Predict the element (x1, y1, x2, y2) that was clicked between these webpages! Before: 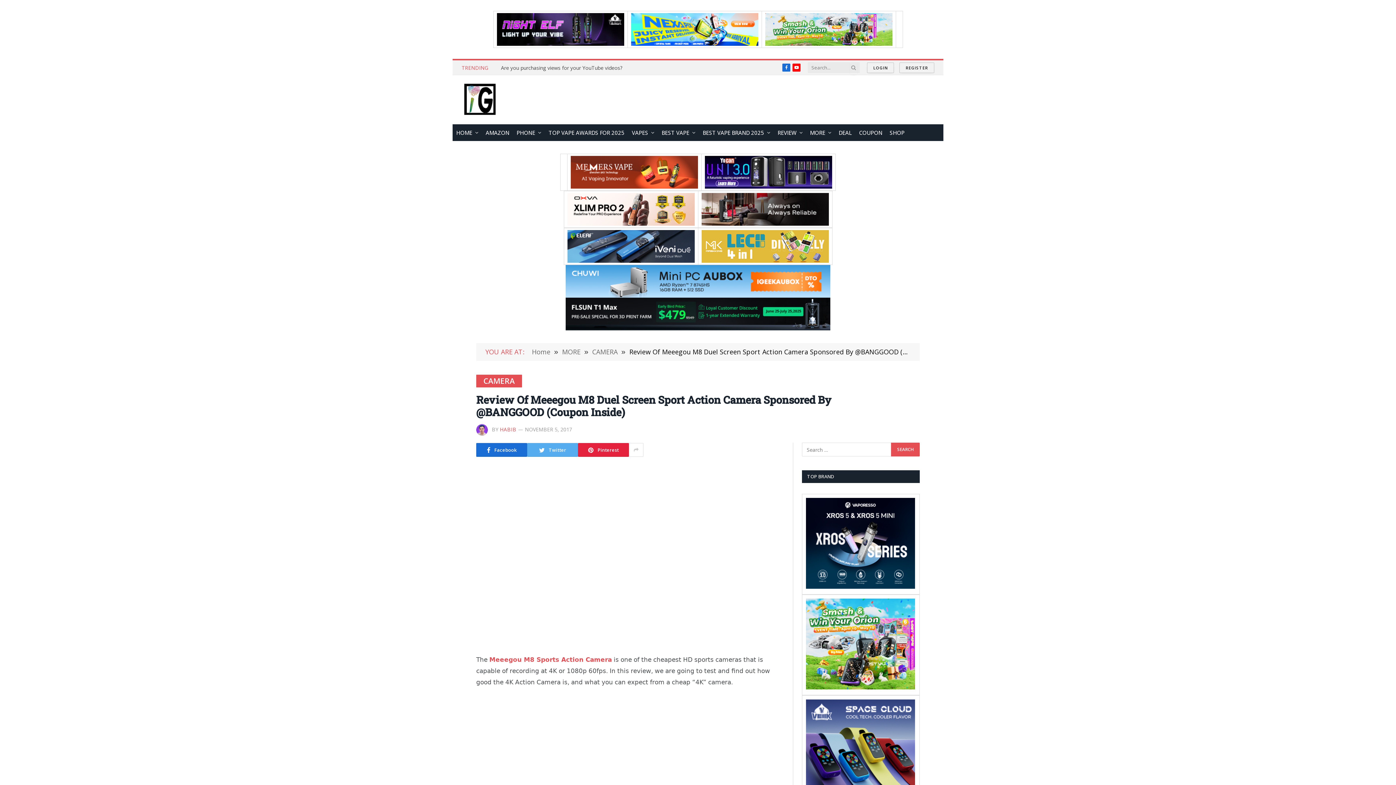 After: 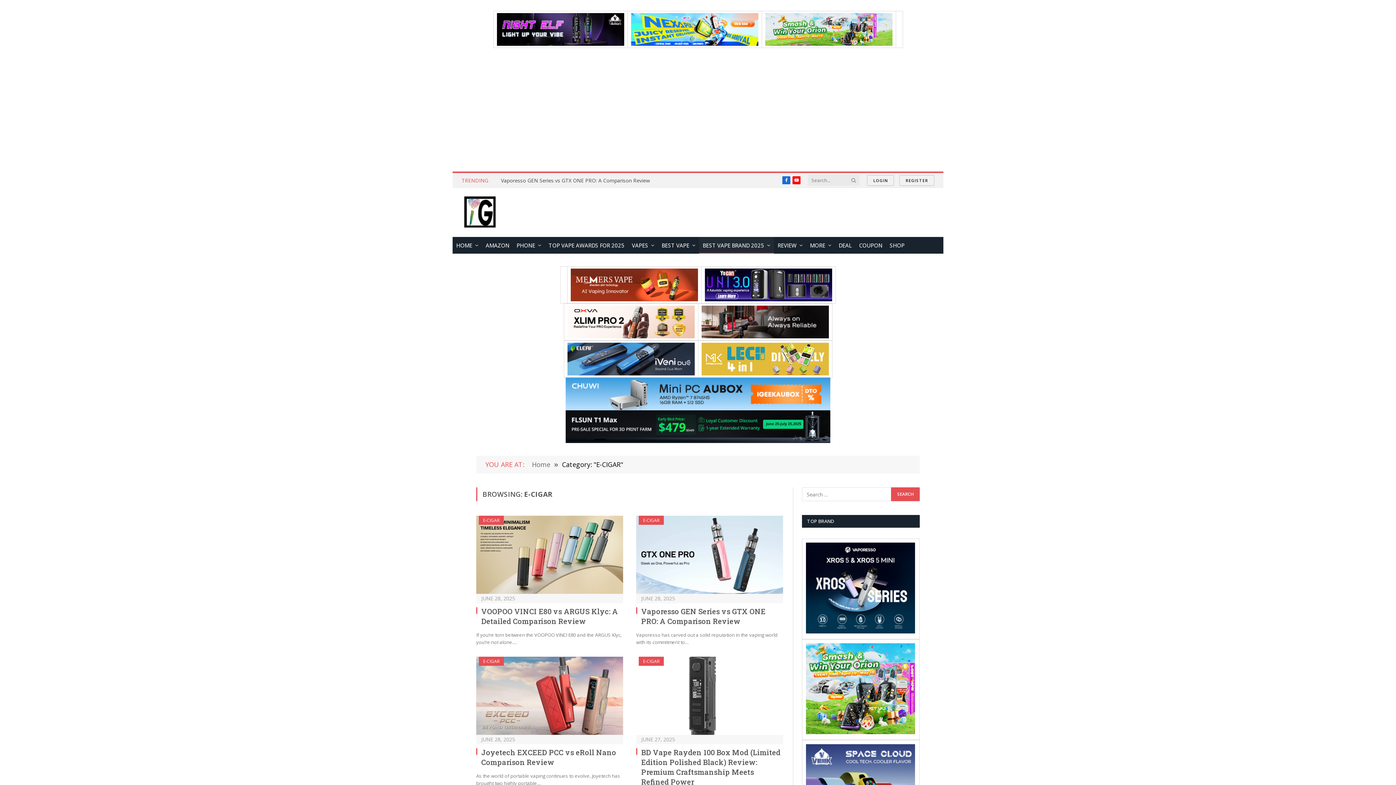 Action: label: BEST VAPE BRAND 2025 bbox: (699, 124, 774, 141)